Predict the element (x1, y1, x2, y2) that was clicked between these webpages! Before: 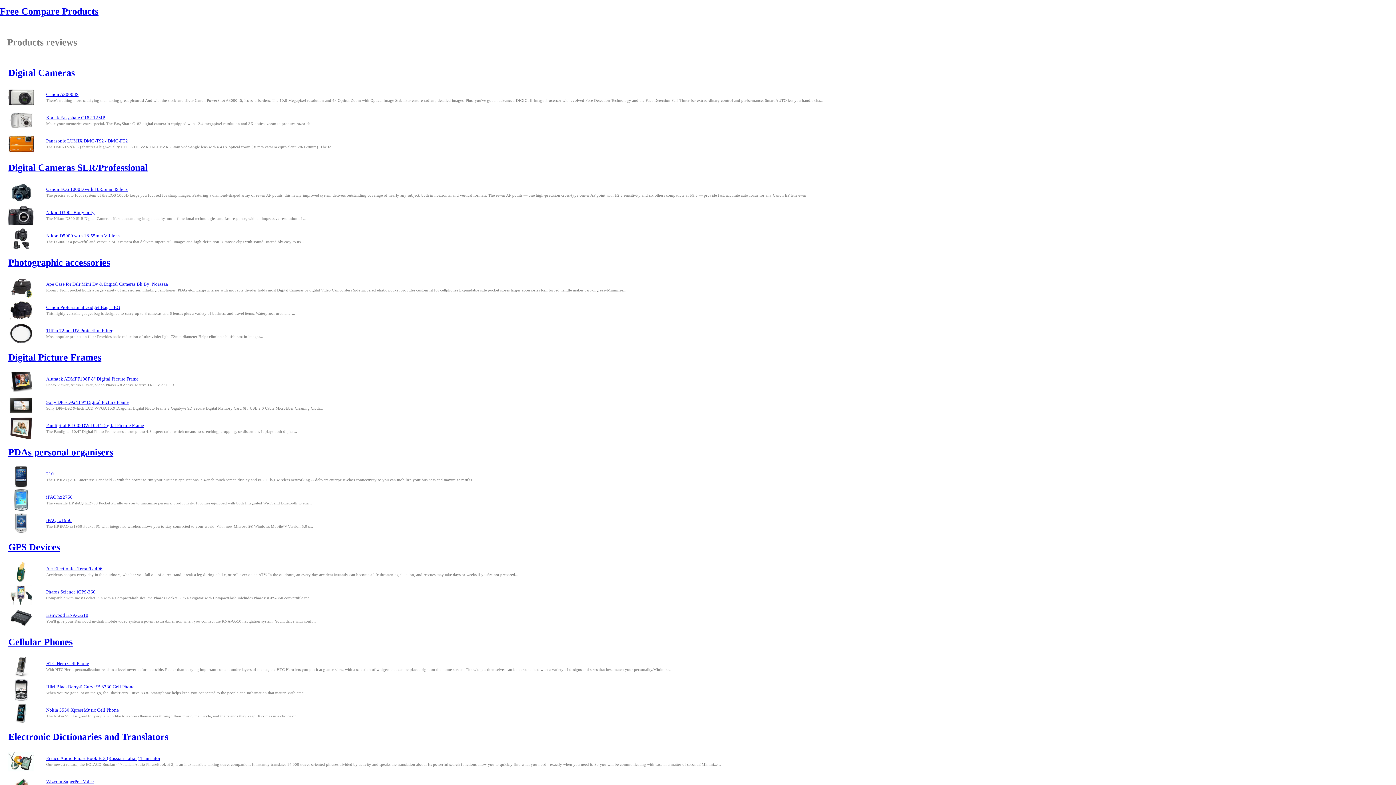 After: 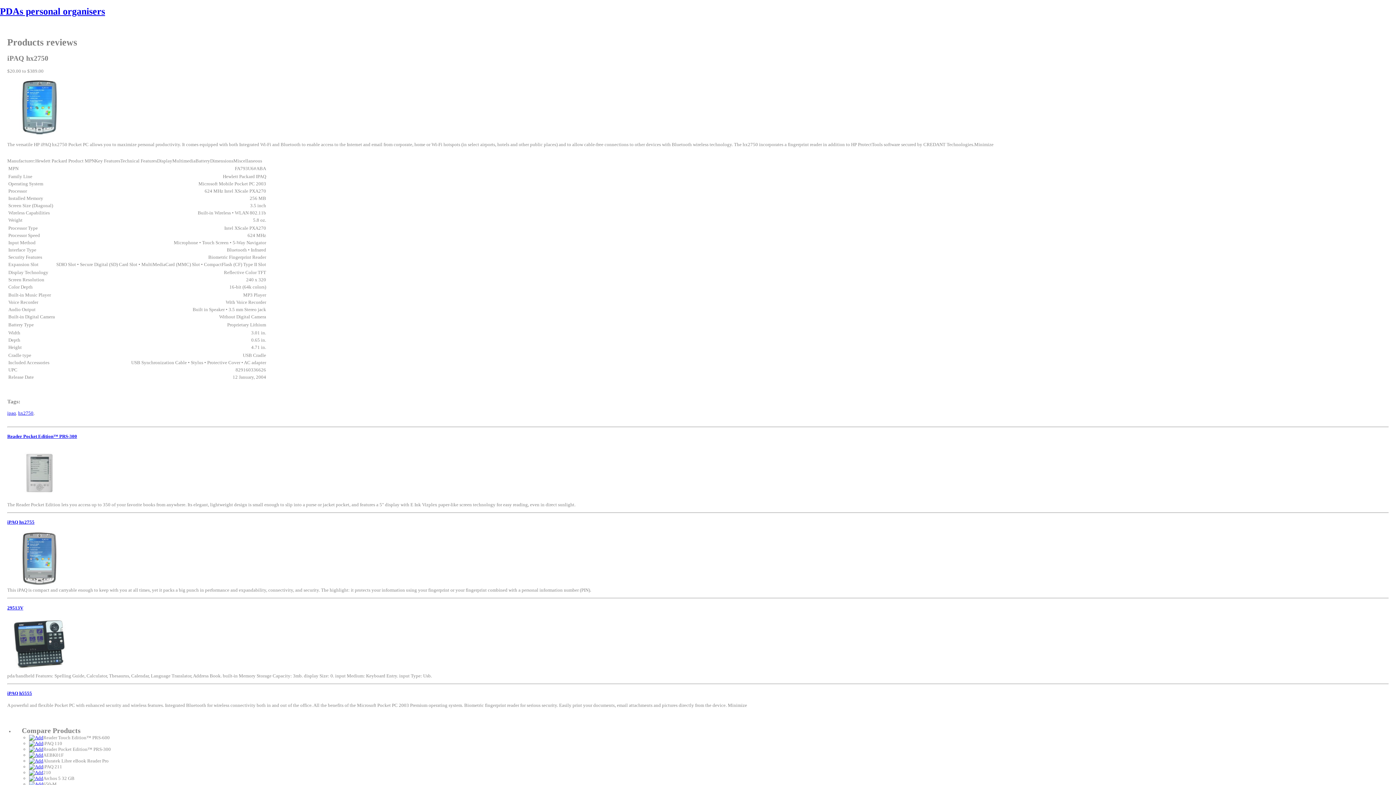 Action: label: iPAQ hx2750 bbox: (46, 494, 72, 499)